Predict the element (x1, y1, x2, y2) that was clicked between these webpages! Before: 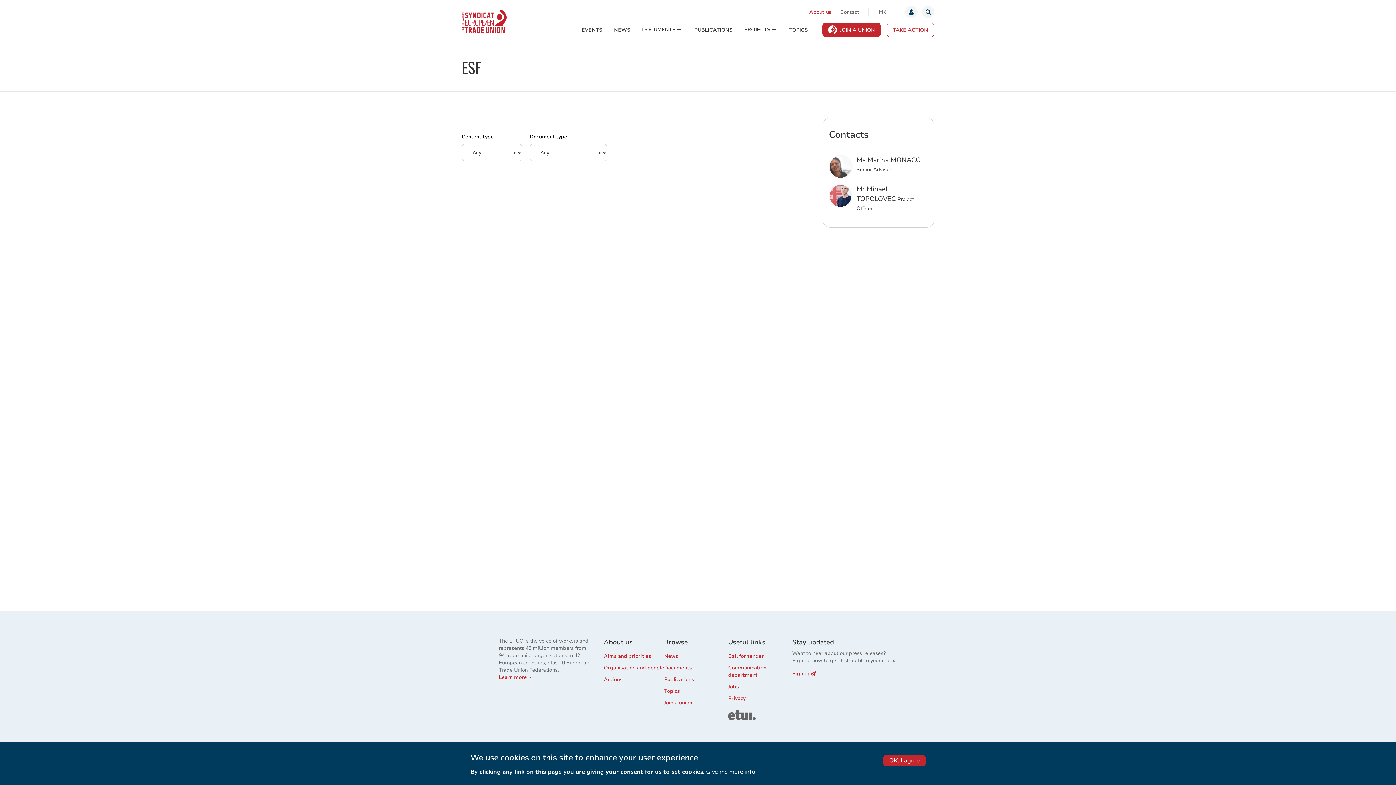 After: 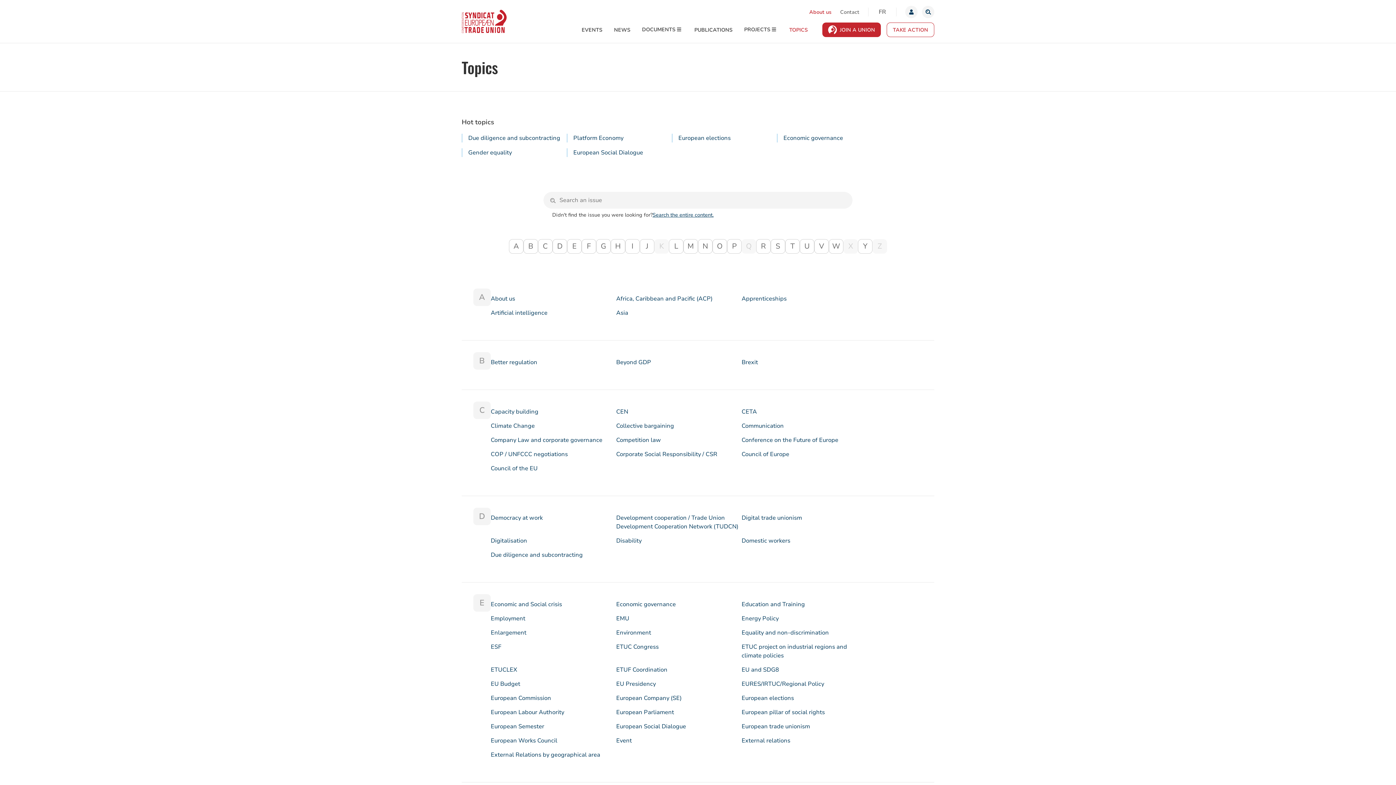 Action: bbox: (789, 26, 808, 33) label: TOPICS